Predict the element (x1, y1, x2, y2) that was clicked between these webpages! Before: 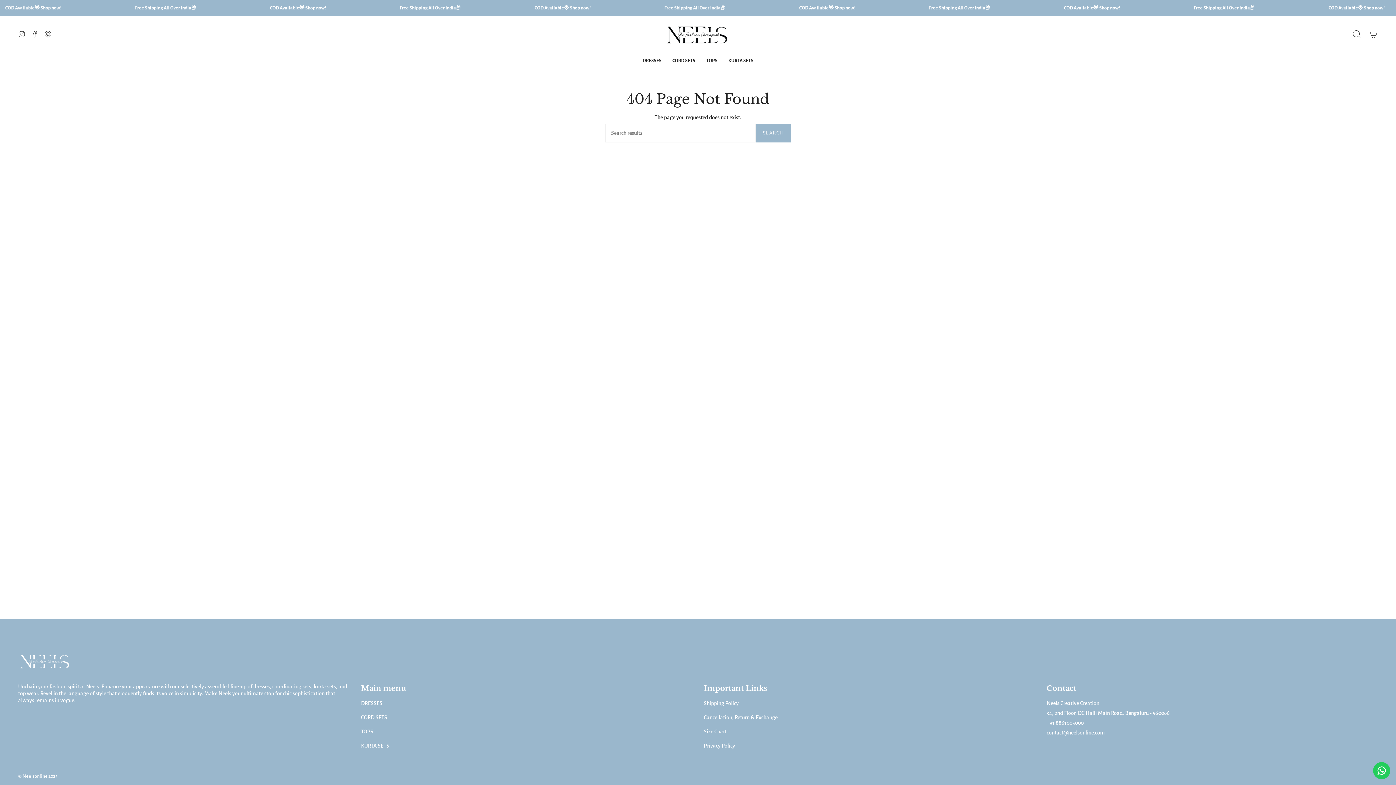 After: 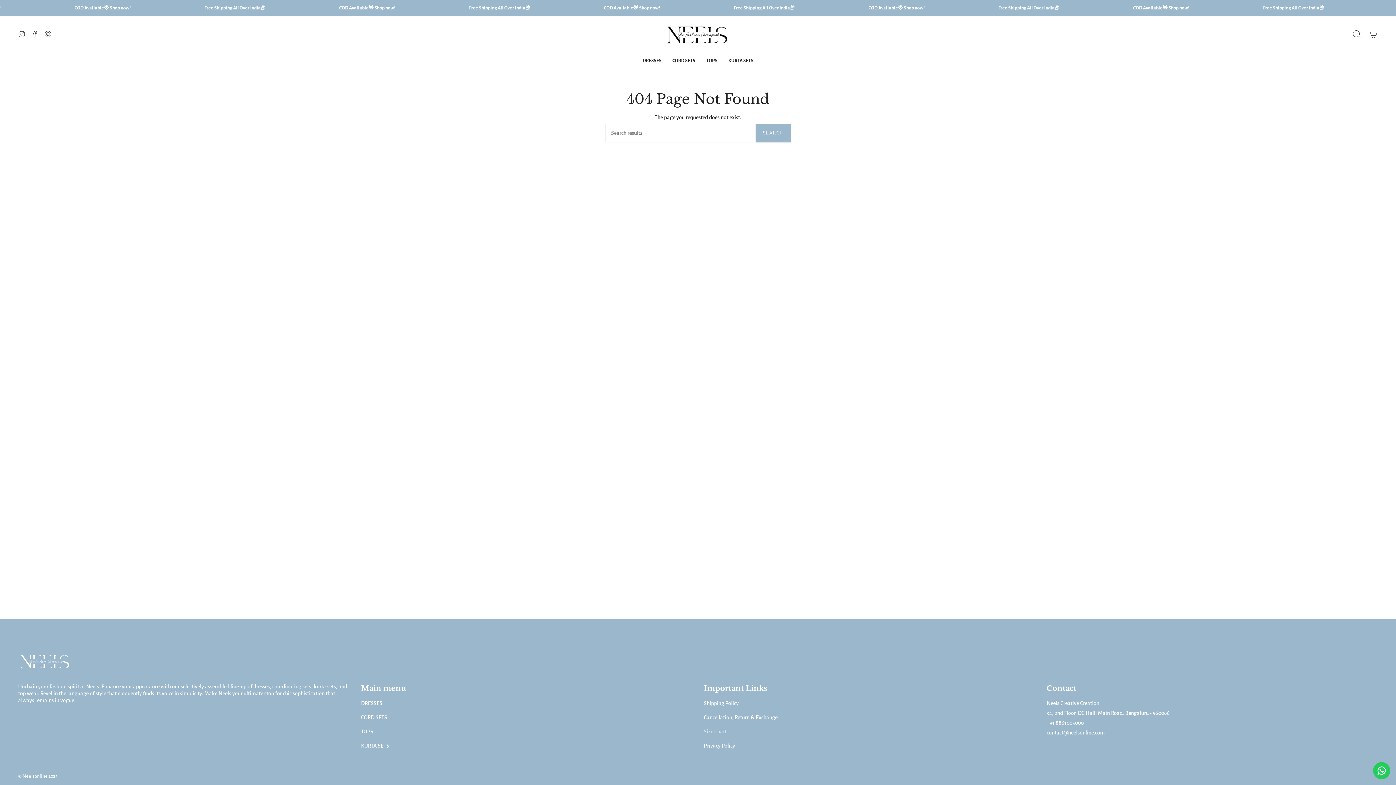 Action: label: Size Chart bbox: (704, 728, 726, 734)